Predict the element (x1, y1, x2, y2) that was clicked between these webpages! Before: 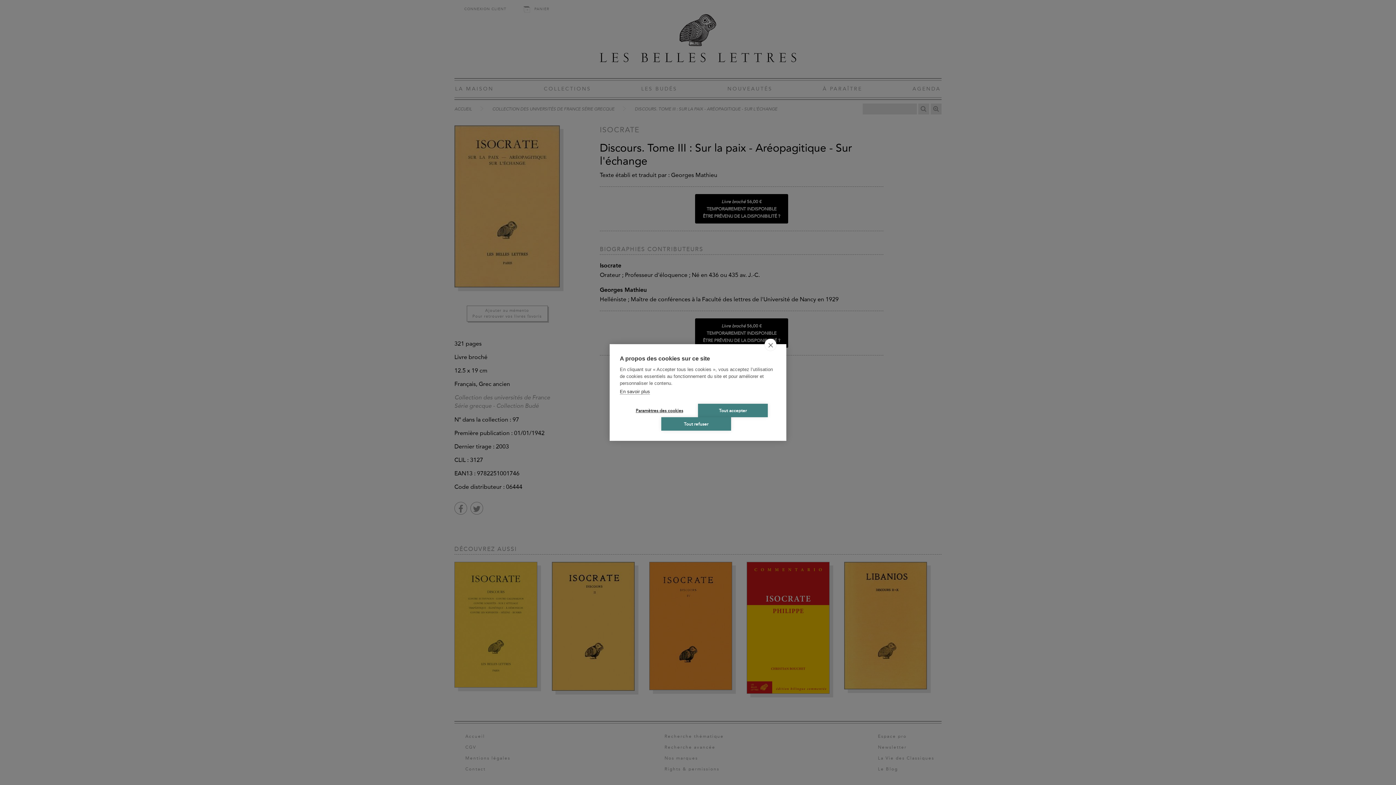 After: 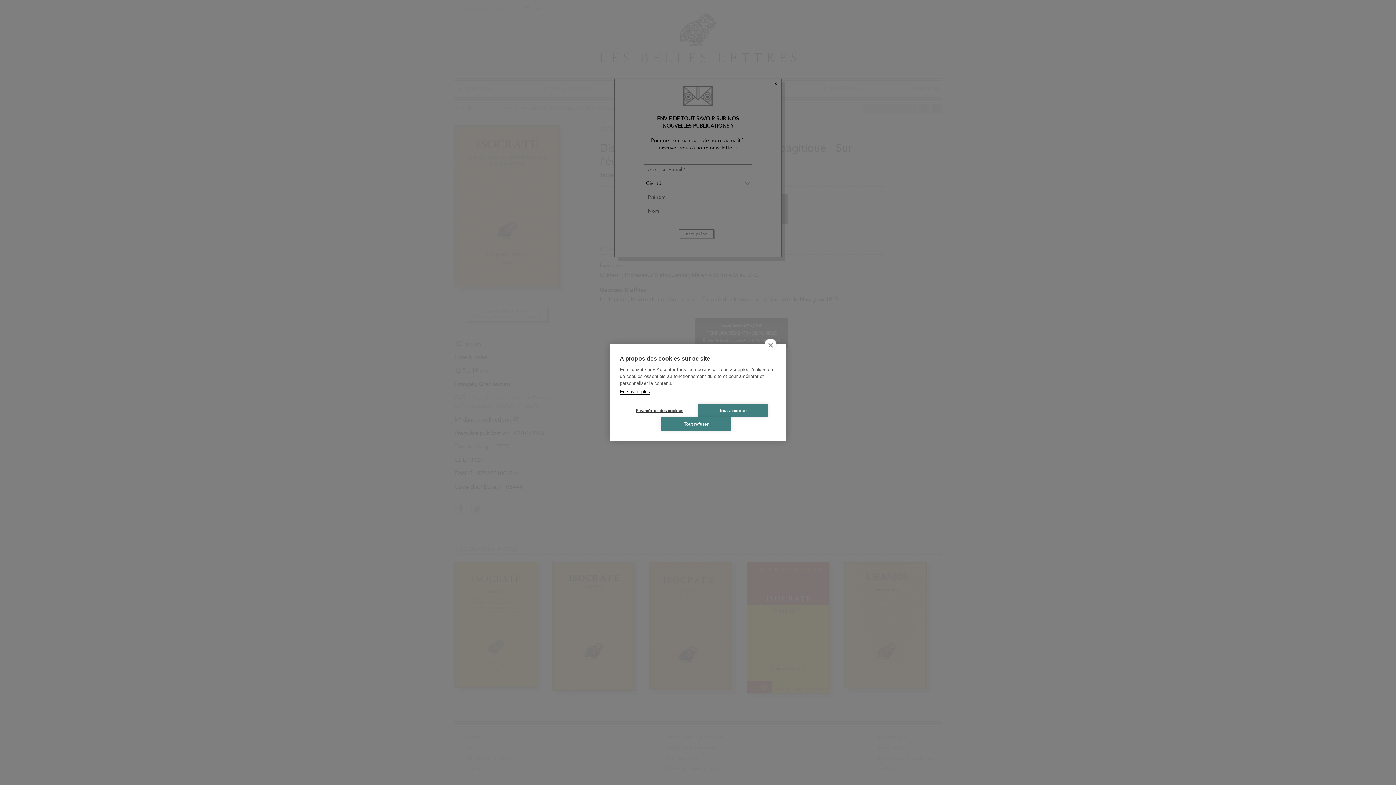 Action: label: En savoir plus bbox: (620, 389, 650, 394)